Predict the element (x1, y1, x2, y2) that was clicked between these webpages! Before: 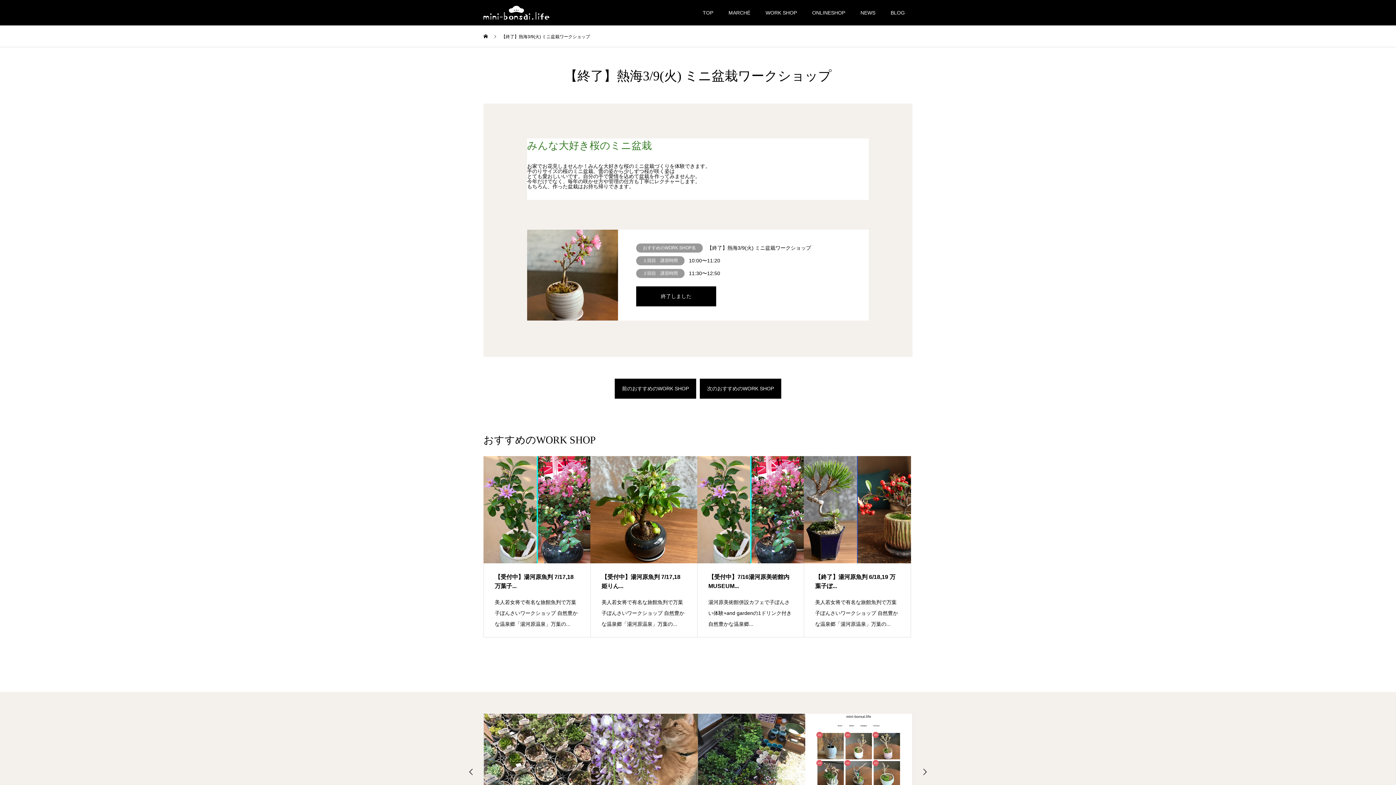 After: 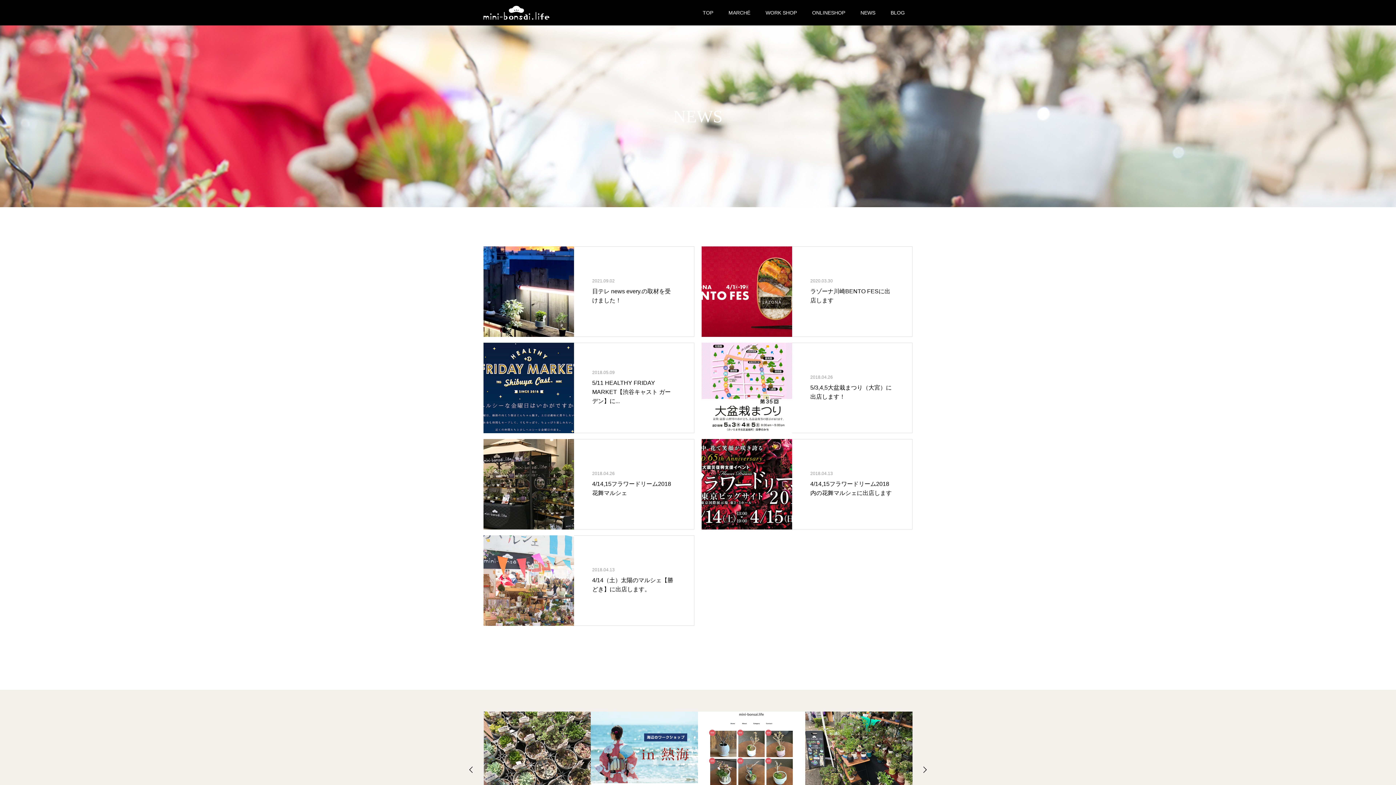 Action: label: NEWS bbox: (853, 0, 883, 25)